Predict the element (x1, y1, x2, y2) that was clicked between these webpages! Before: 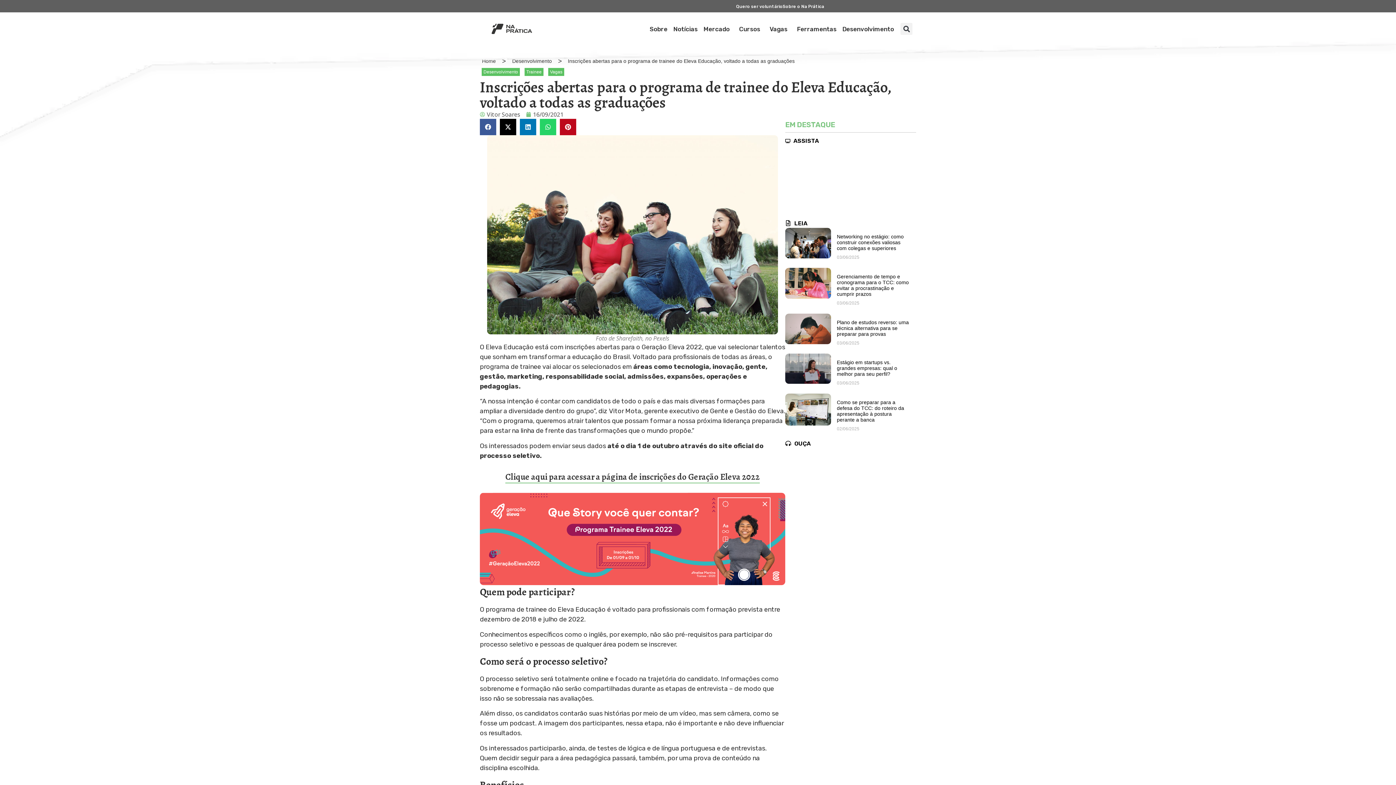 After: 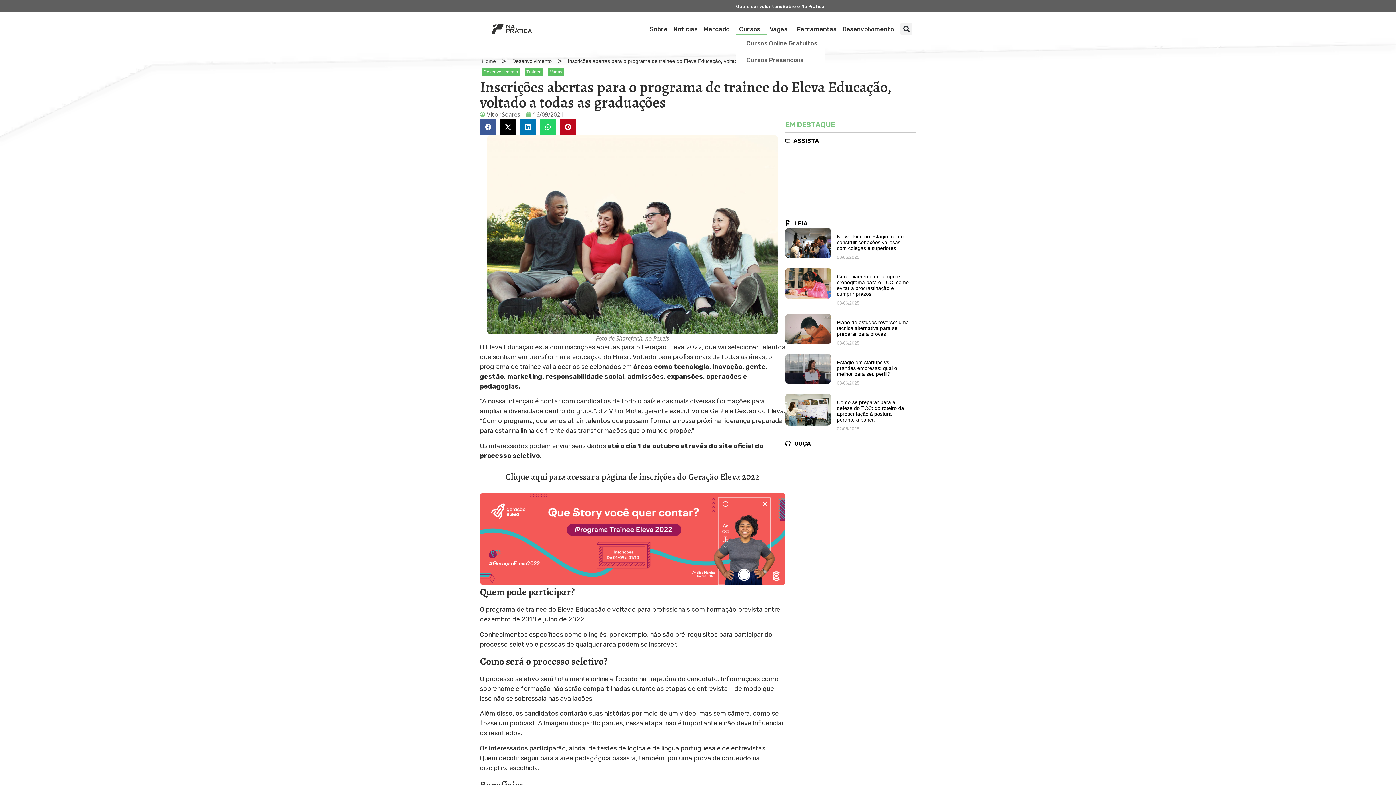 Action: bbox: (736, 23, 766, 34) label: Cursos